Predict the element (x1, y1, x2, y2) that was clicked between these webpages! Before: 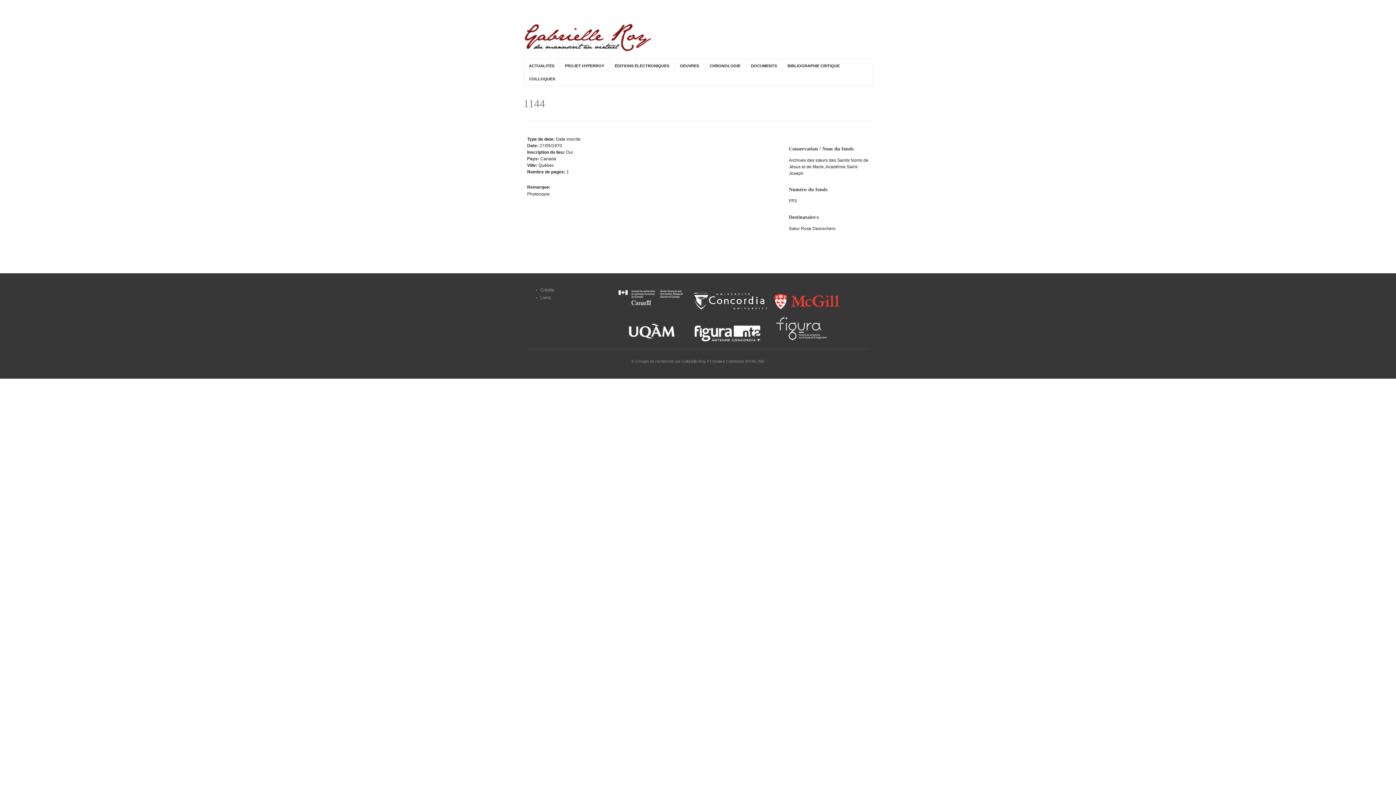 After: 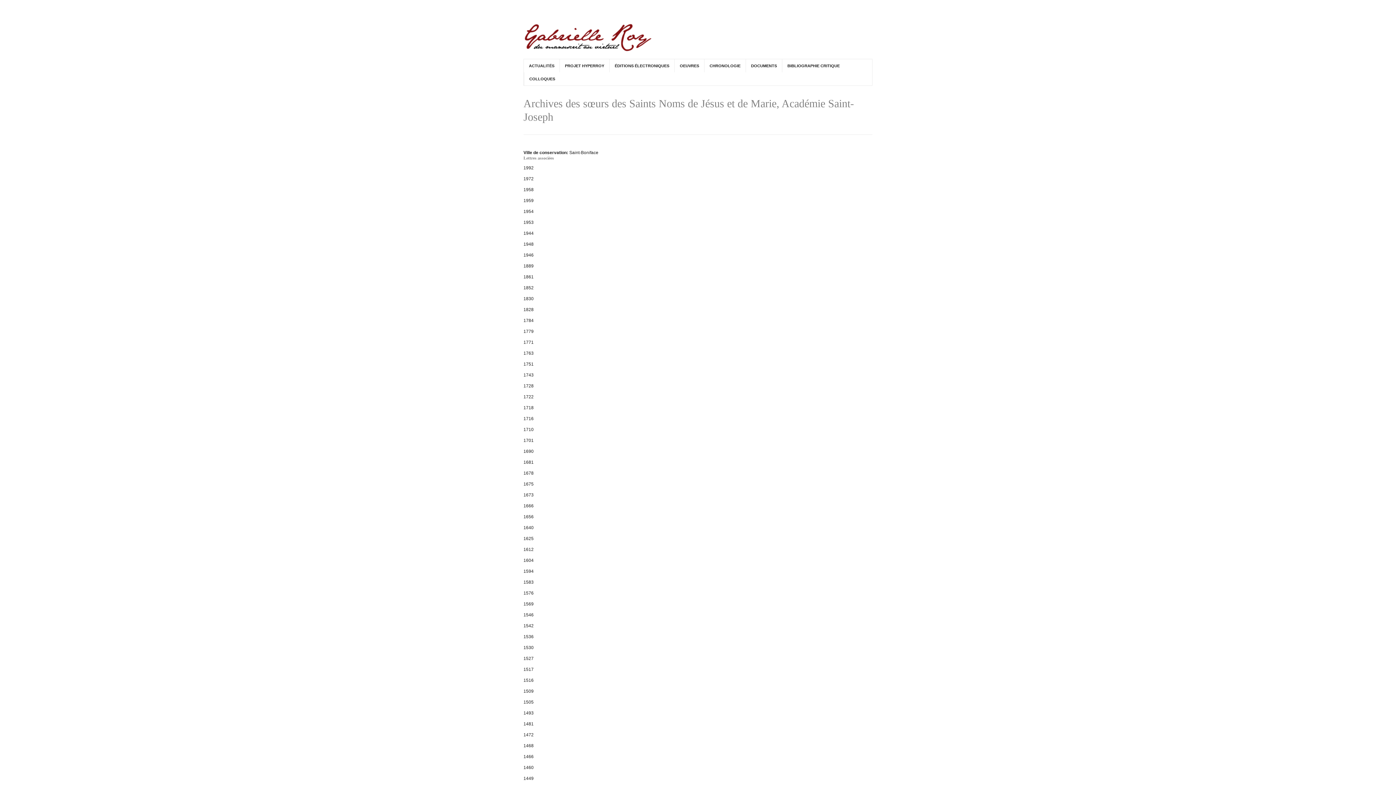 Action: bbox: (789, 157, 868, 176) label: Archives des sœurs des Saints Noms de Jésus et de Marie, Académie Saint-Joseph